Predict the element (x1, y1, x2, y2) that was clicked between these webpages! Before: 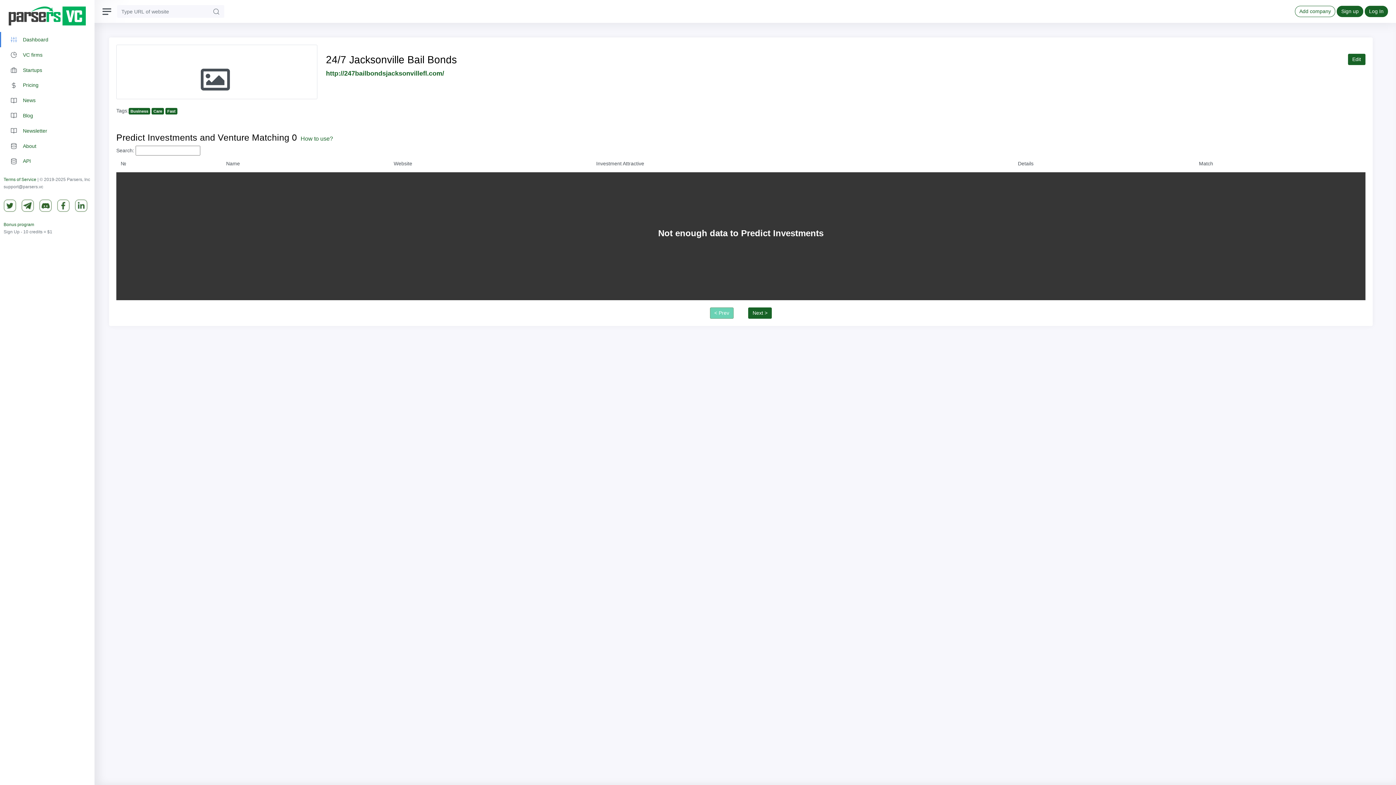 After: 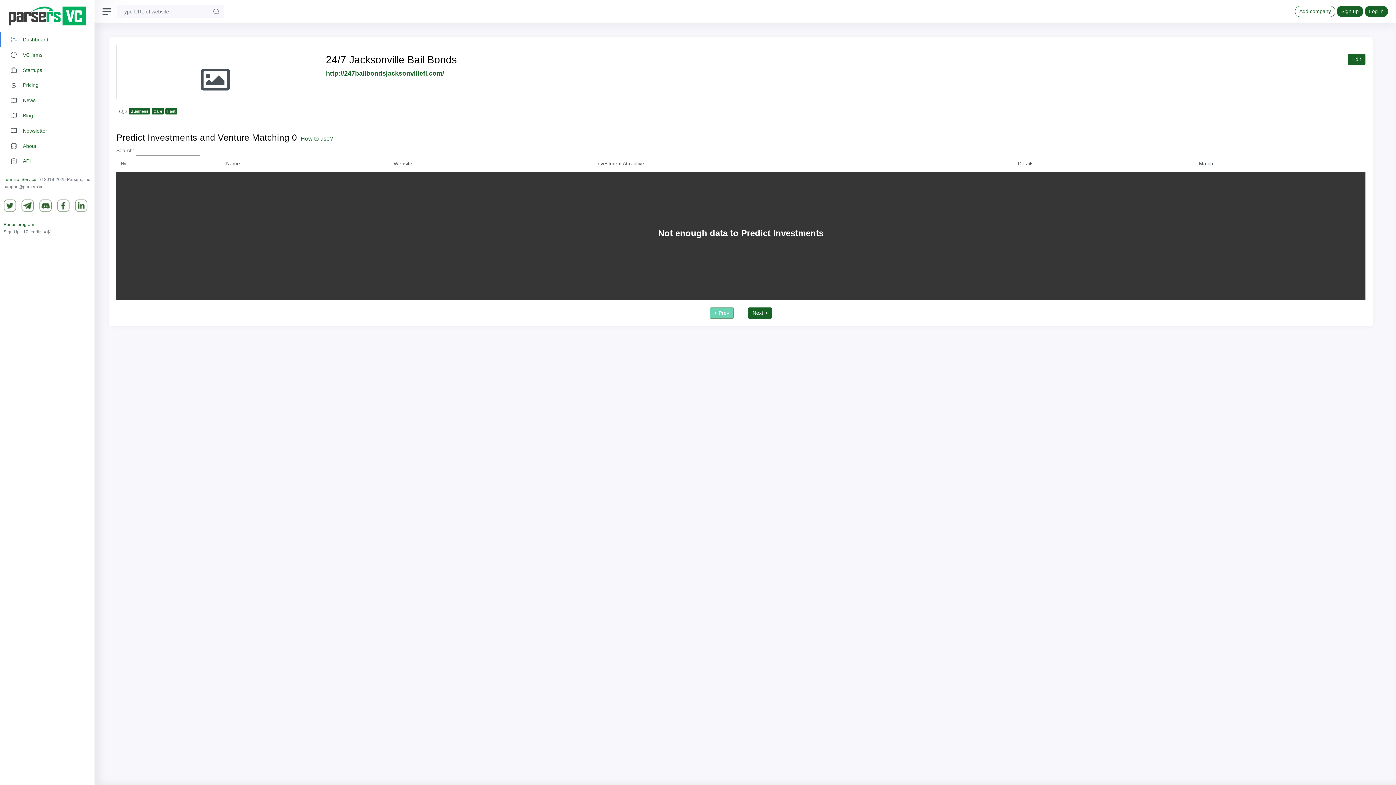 Action: bbox: (3, 202, 20, 210)